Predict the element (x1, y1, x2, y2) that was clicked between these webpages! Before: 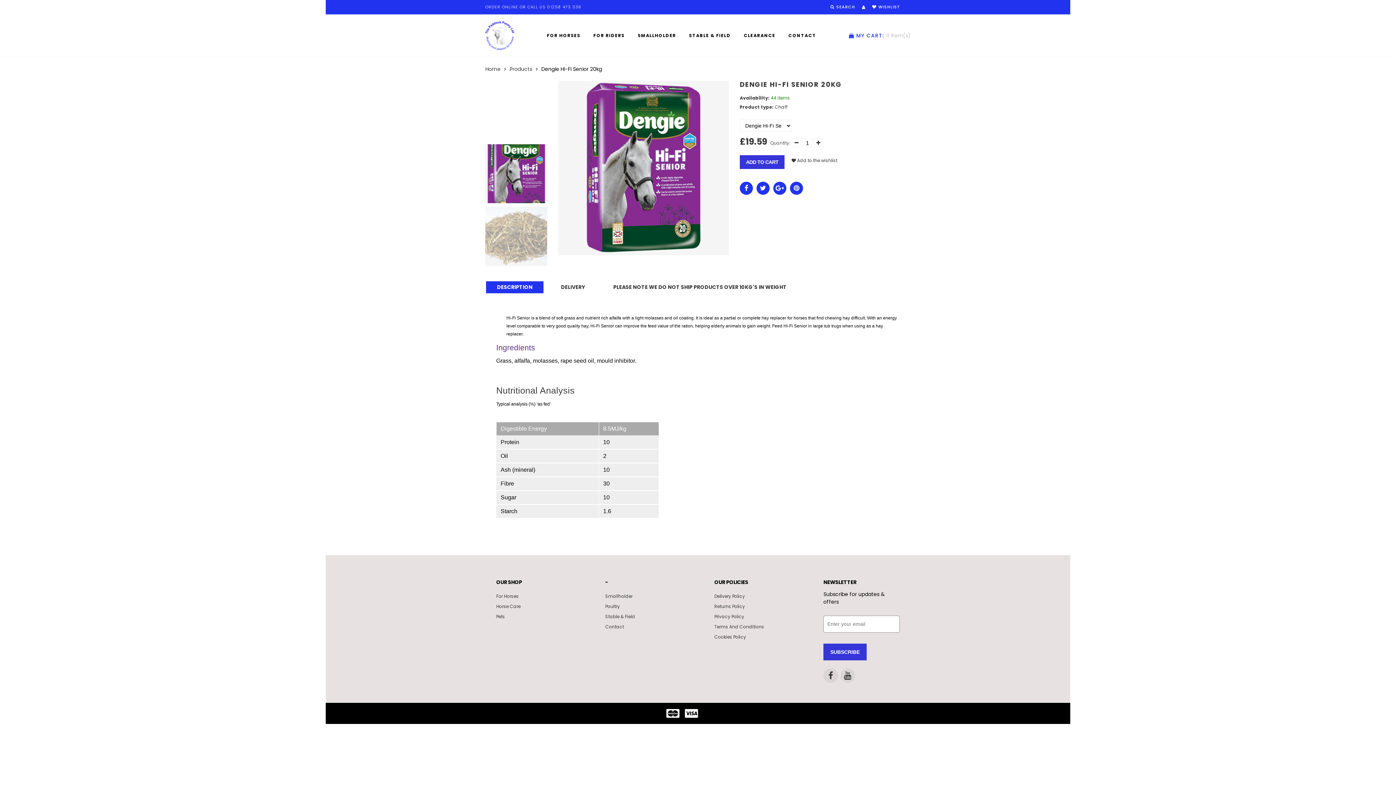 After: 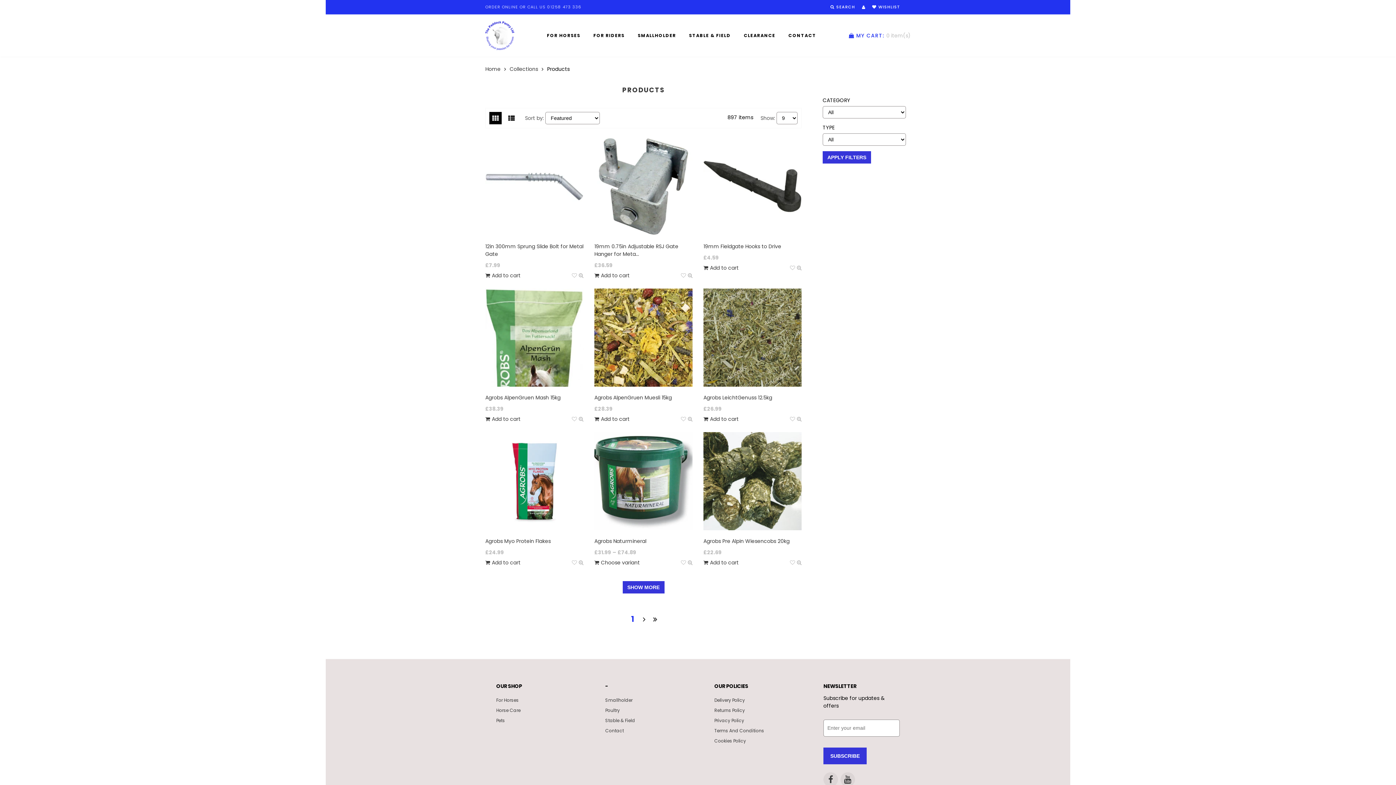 Action: bbox: (509, 65, 532, 72) label: Products